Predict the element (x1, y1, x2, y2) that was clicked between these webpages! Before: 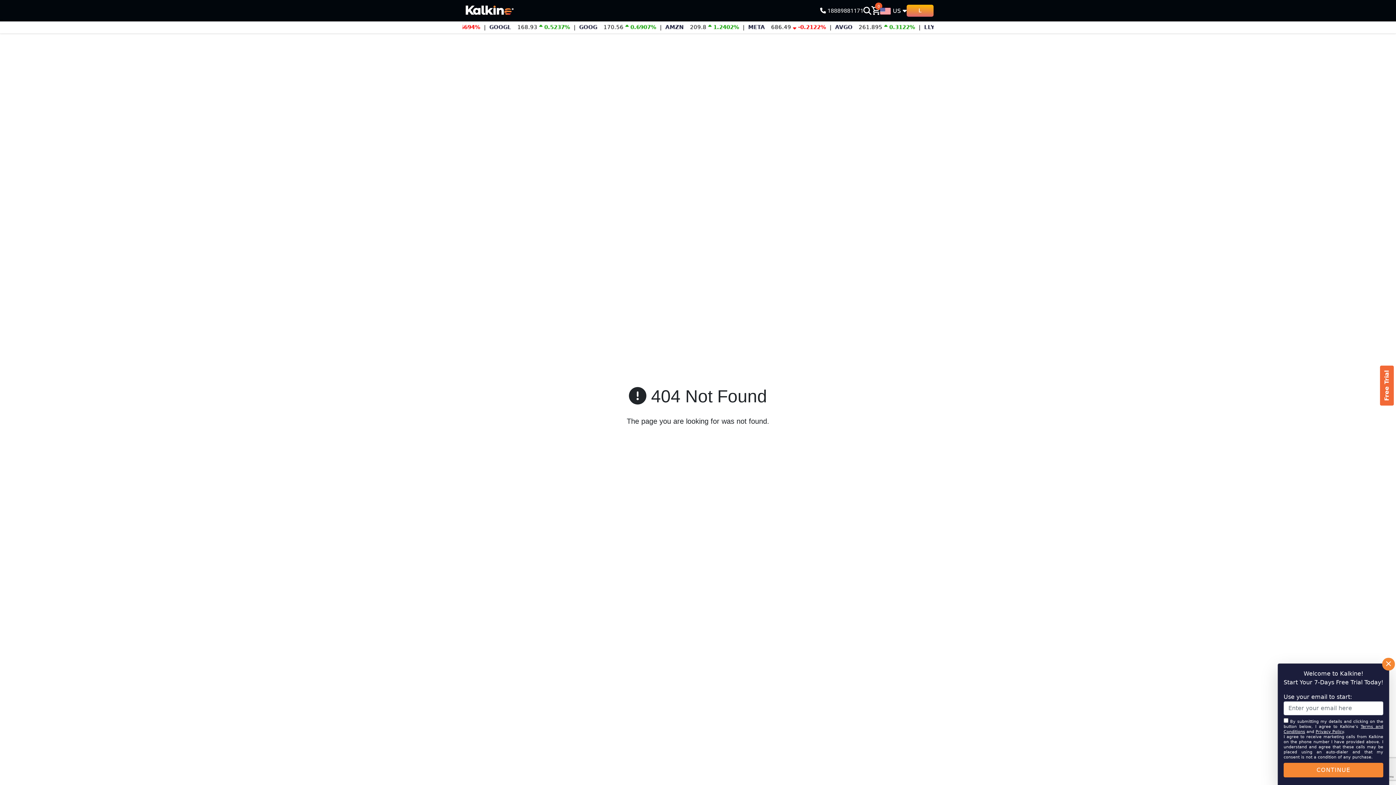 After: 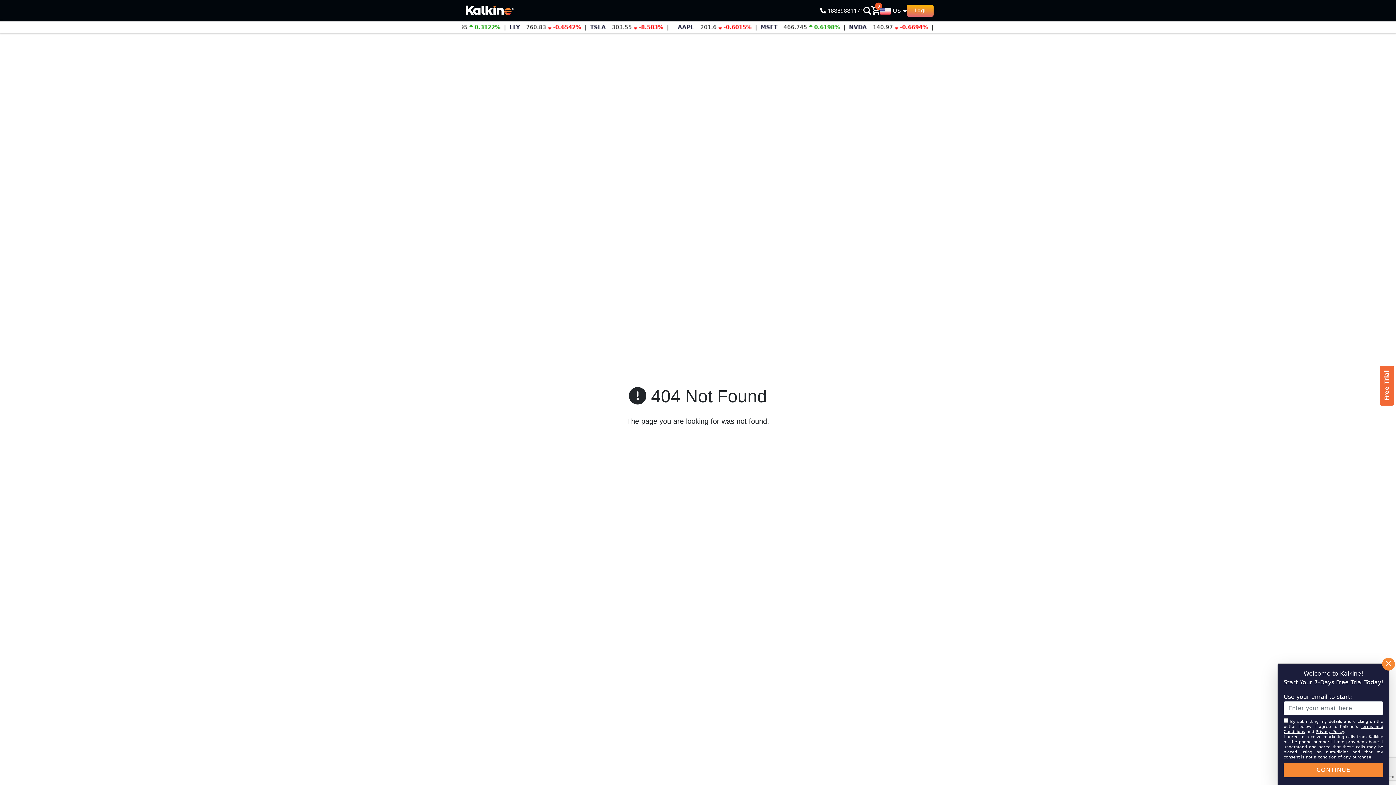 Action: bbox: (1316, 729, 1344, 734) label: Privacy Policy